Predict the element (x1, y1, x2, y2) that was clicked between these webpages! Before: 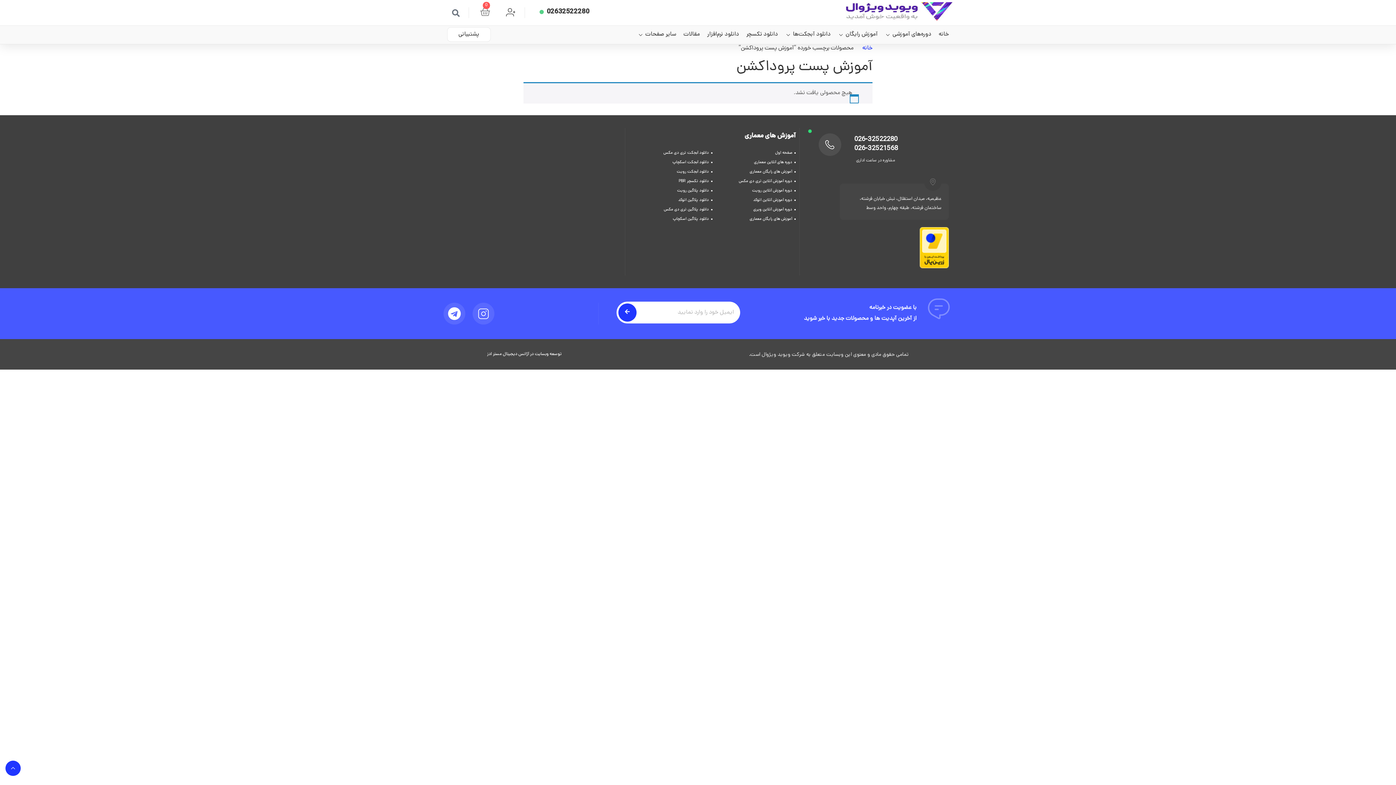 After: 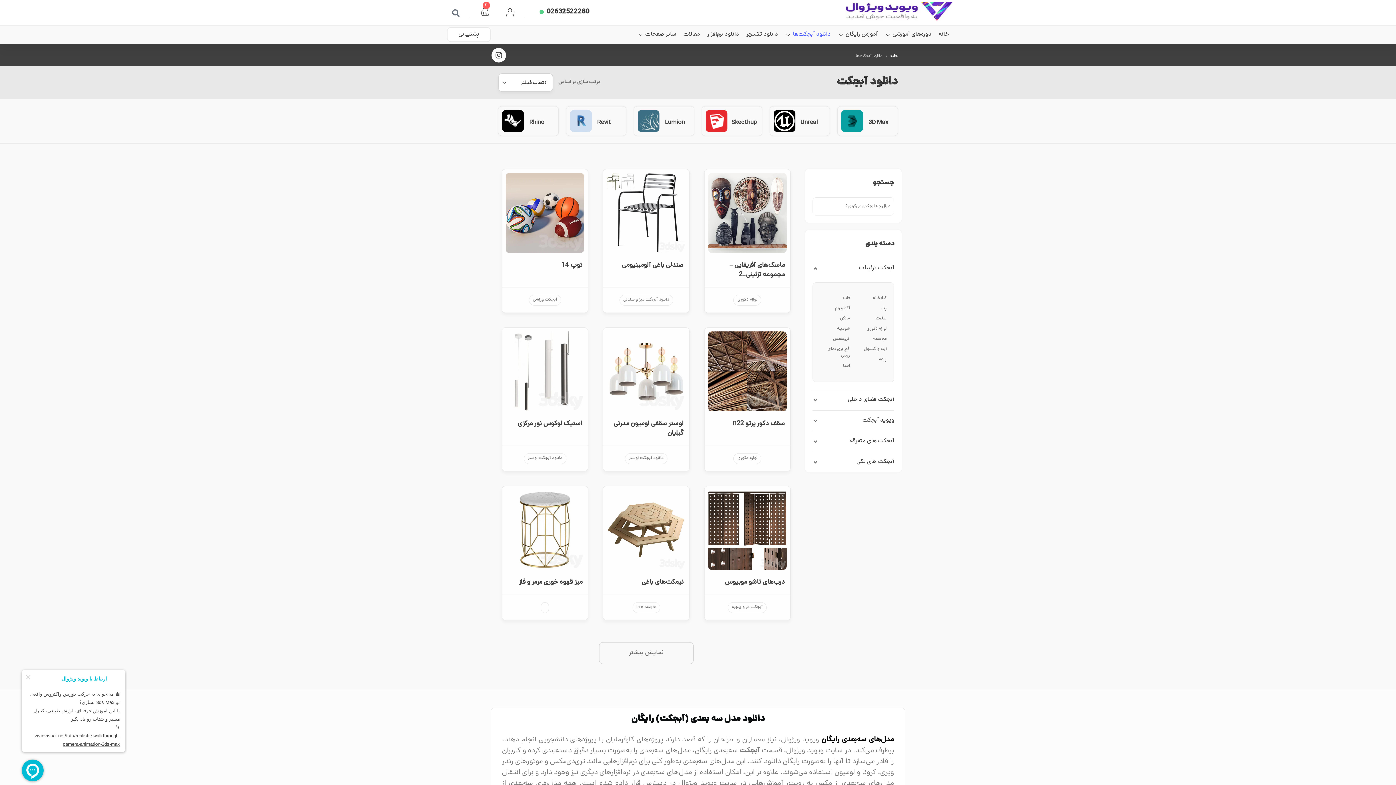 Action: bbox: (629, 149, 712, 156) label: دانلود آبجکت تری دی مکس